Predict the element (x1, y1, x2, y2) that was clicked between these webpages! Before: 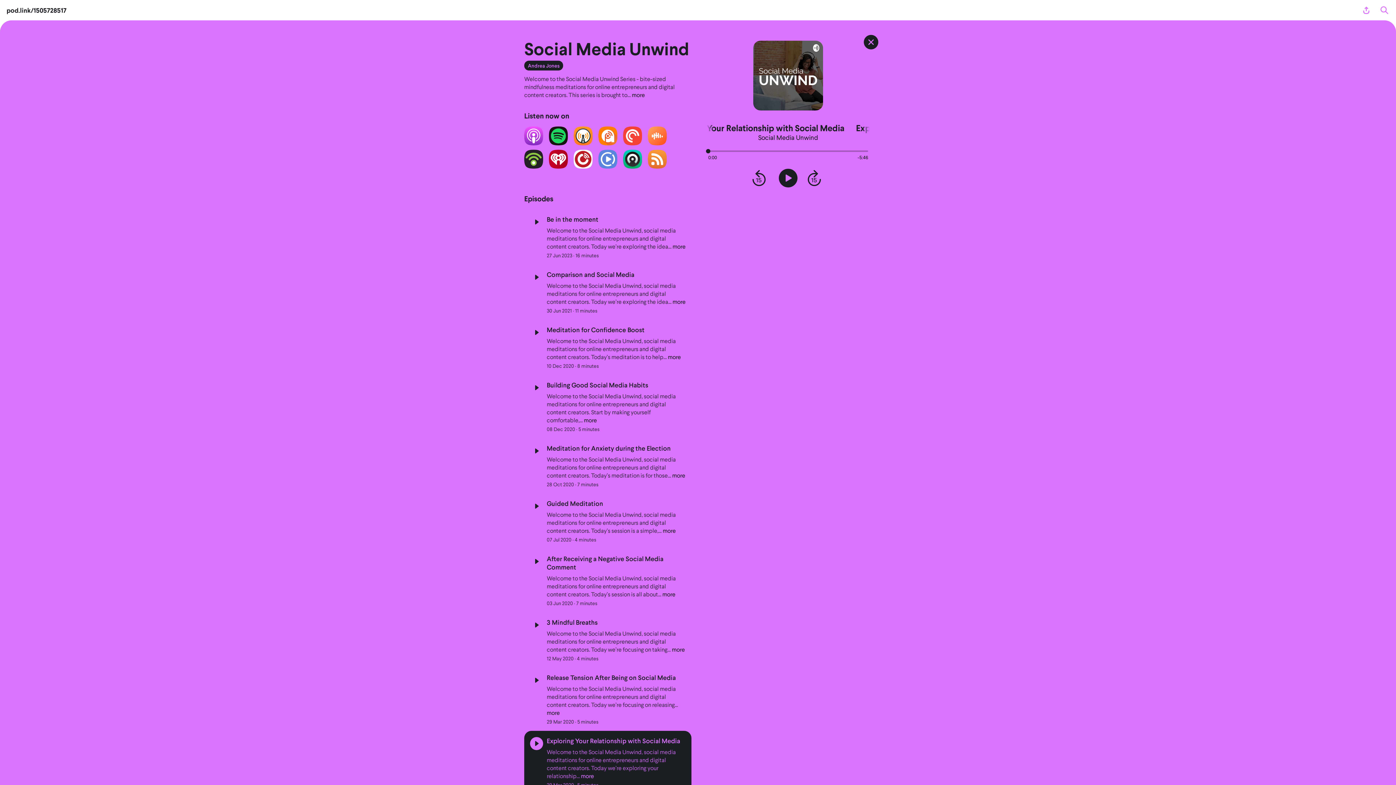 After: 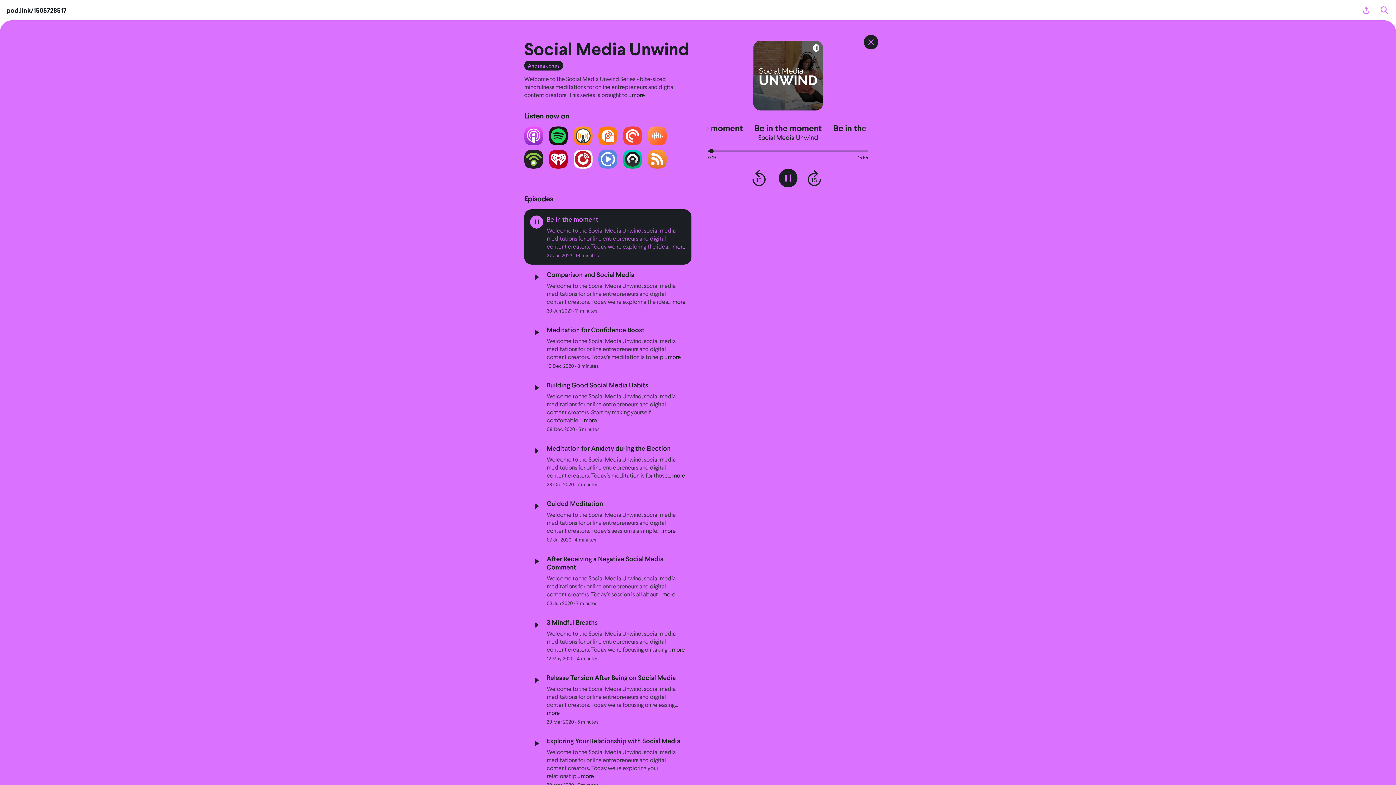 Action: bbox: (532, 217, 541, 226) label: Play/Pause